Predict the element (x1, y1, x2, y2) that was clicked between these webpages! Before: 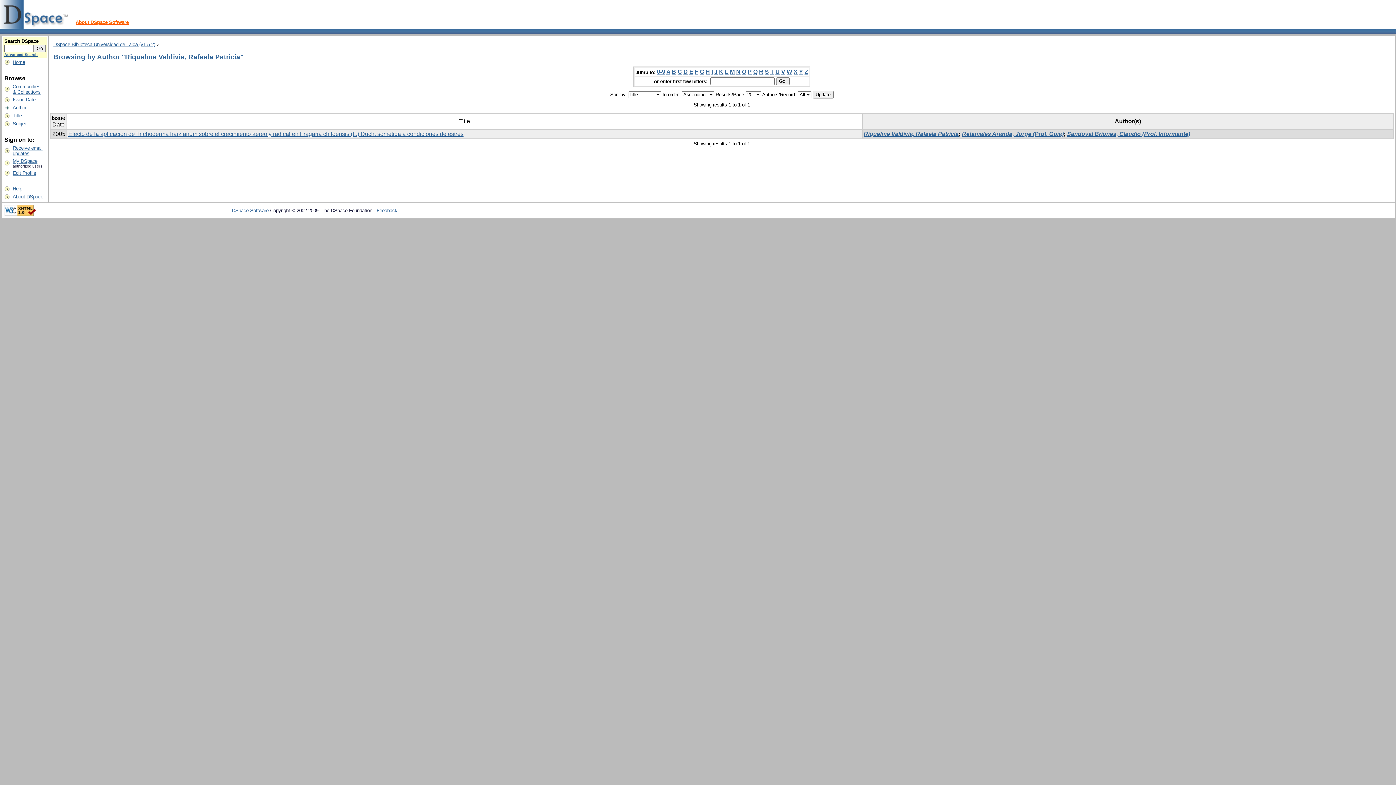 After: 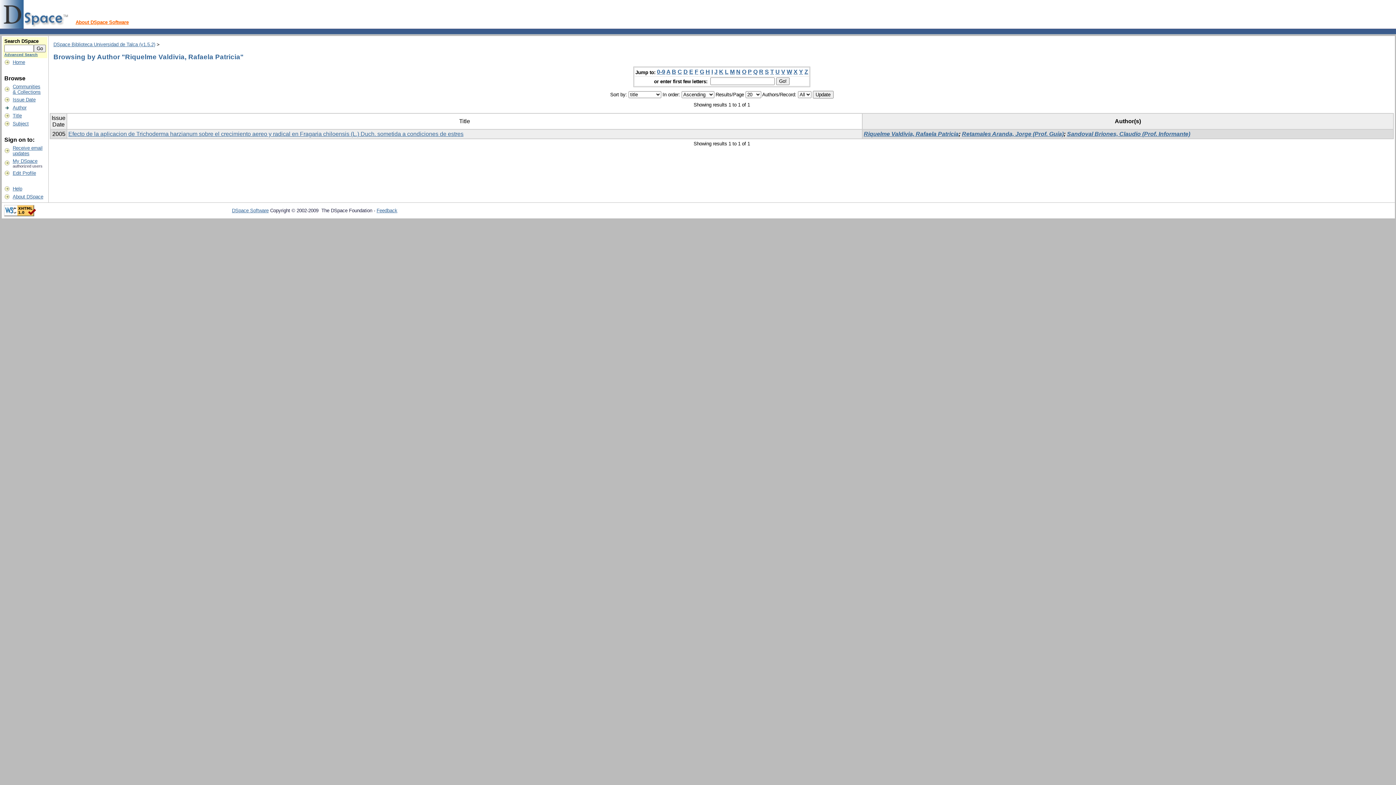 Action: bbox: (711, 68, 713, 75) label: I